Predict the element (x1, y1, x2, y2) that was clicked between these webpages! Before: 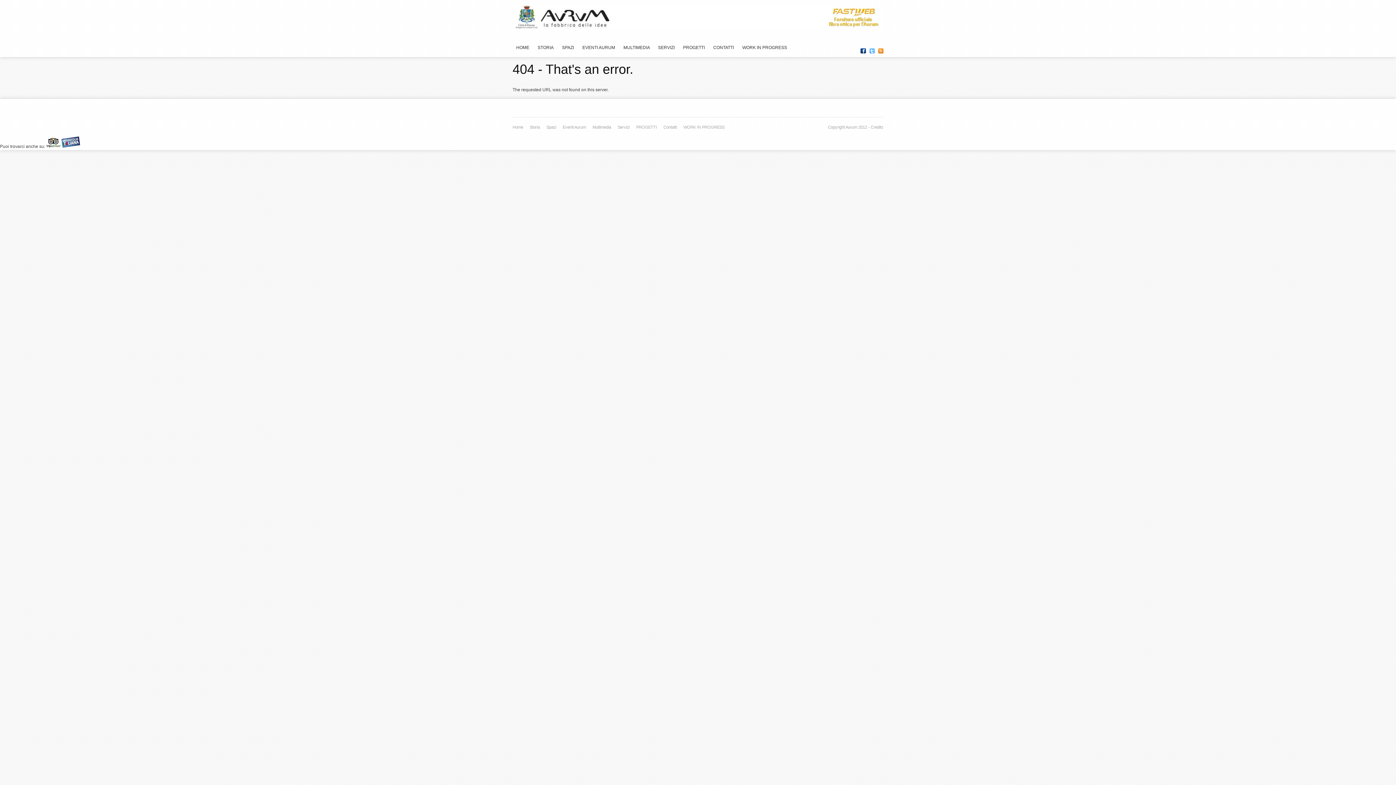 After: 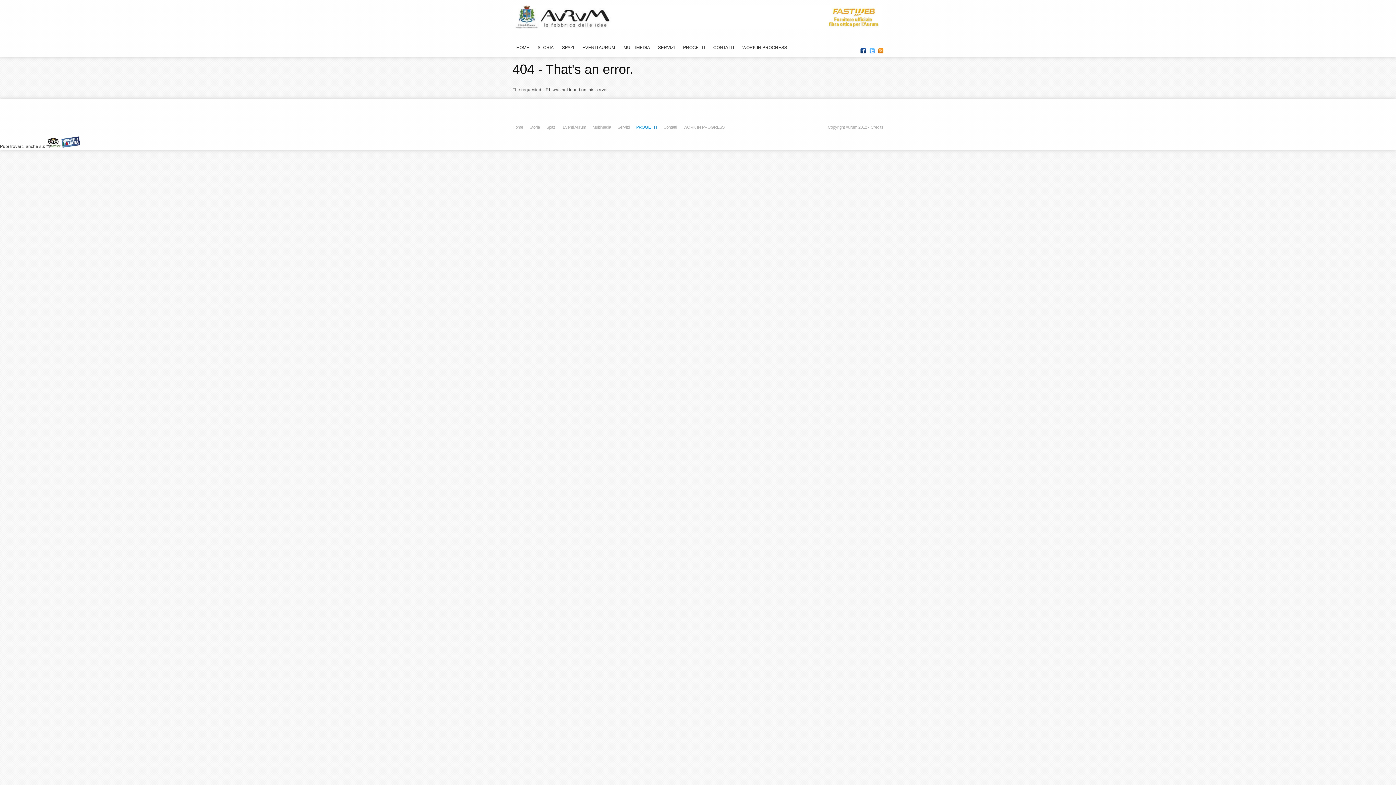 Action: bbox: (636, 125, 657, 129) label: PROGETTI